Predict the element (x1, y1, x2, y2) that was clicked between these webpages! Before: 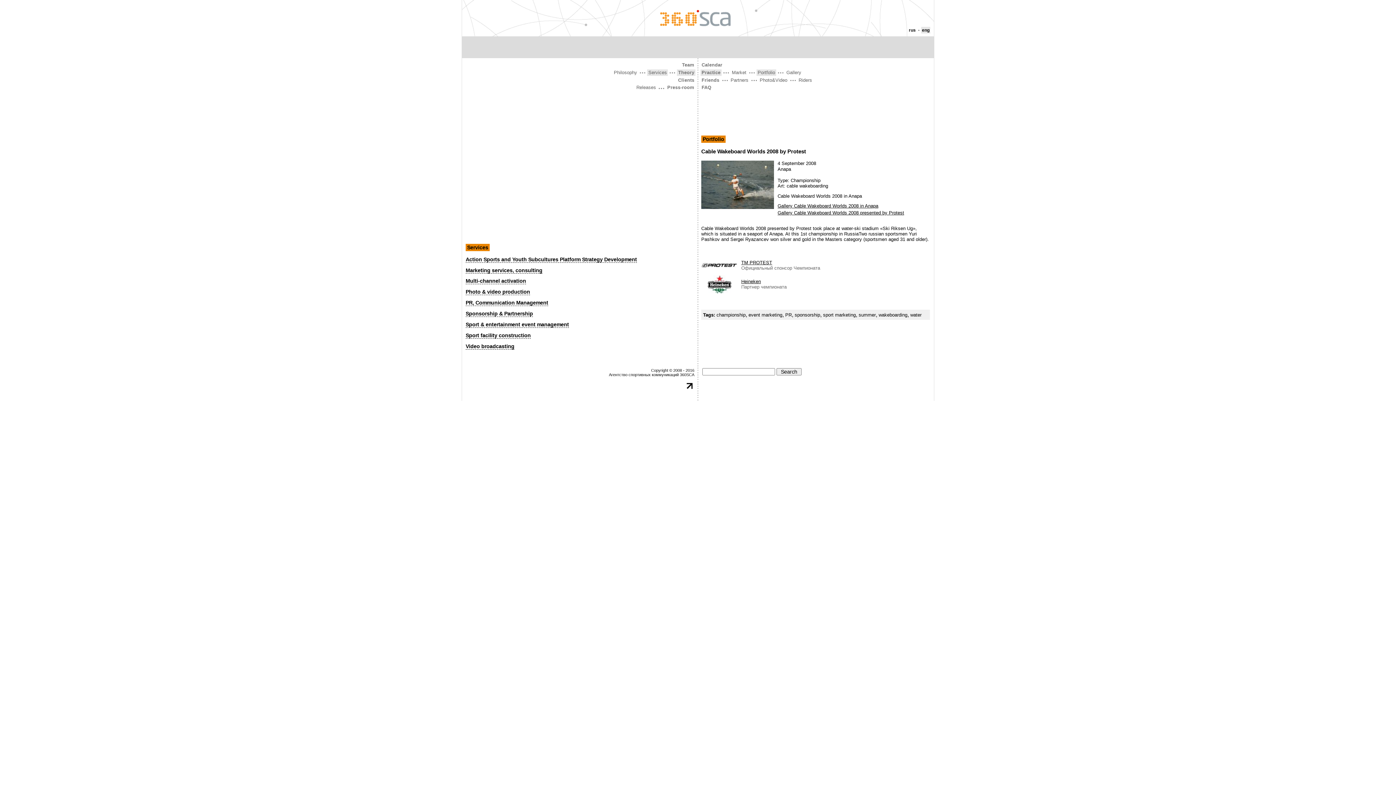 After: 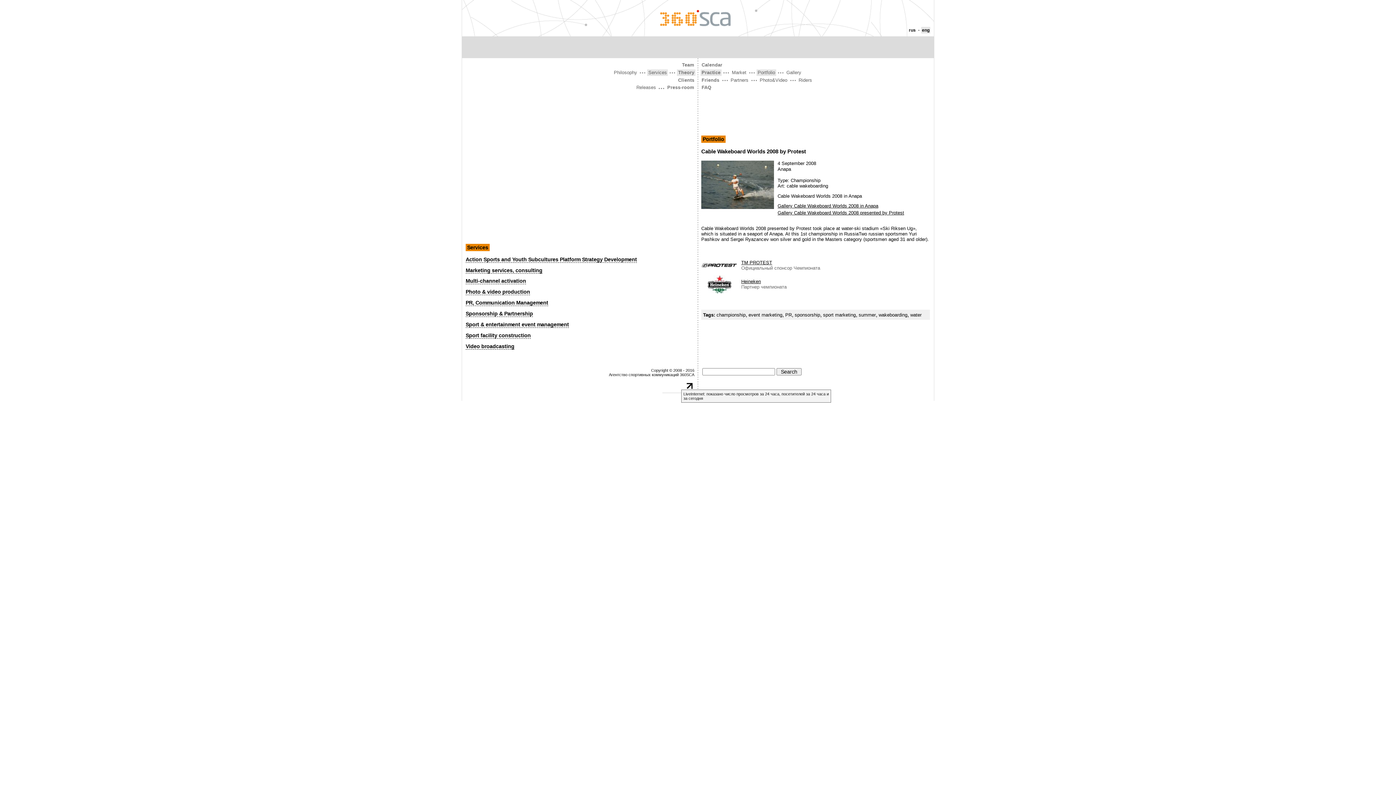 Action: bbox: (662, 389, 694, 393)